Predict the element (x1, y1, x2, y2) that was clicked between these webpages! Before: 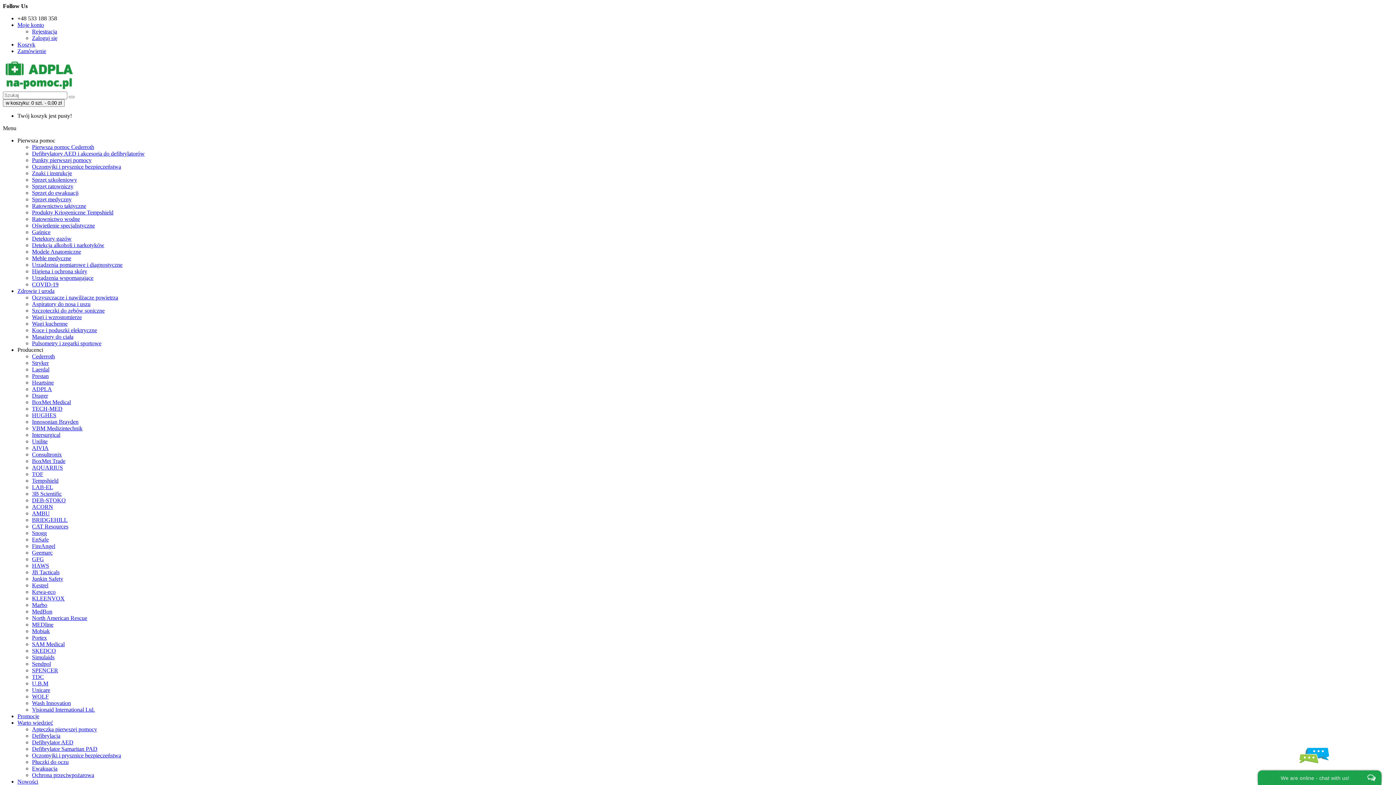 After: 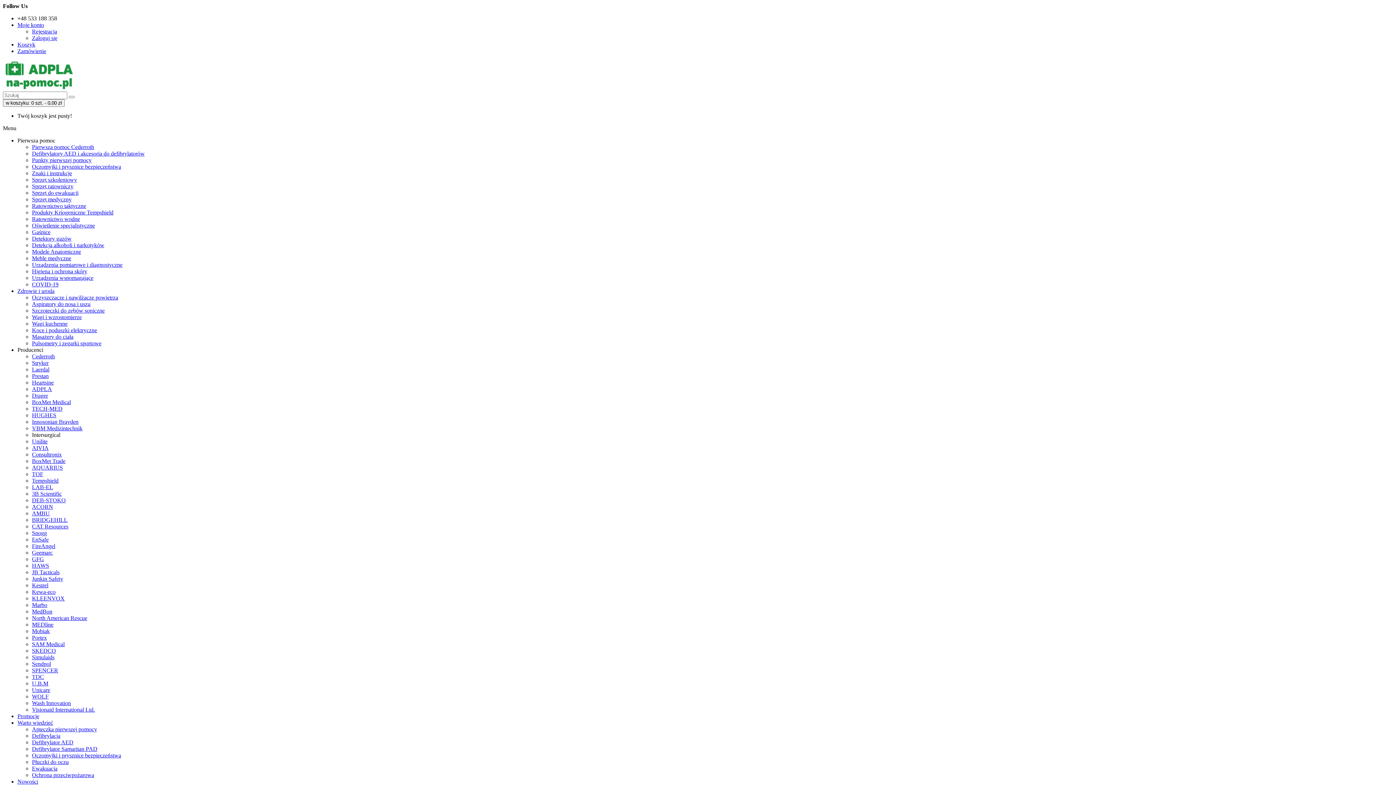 Action: bbox: (32, 432, 1393, 438) label: Intersurgical